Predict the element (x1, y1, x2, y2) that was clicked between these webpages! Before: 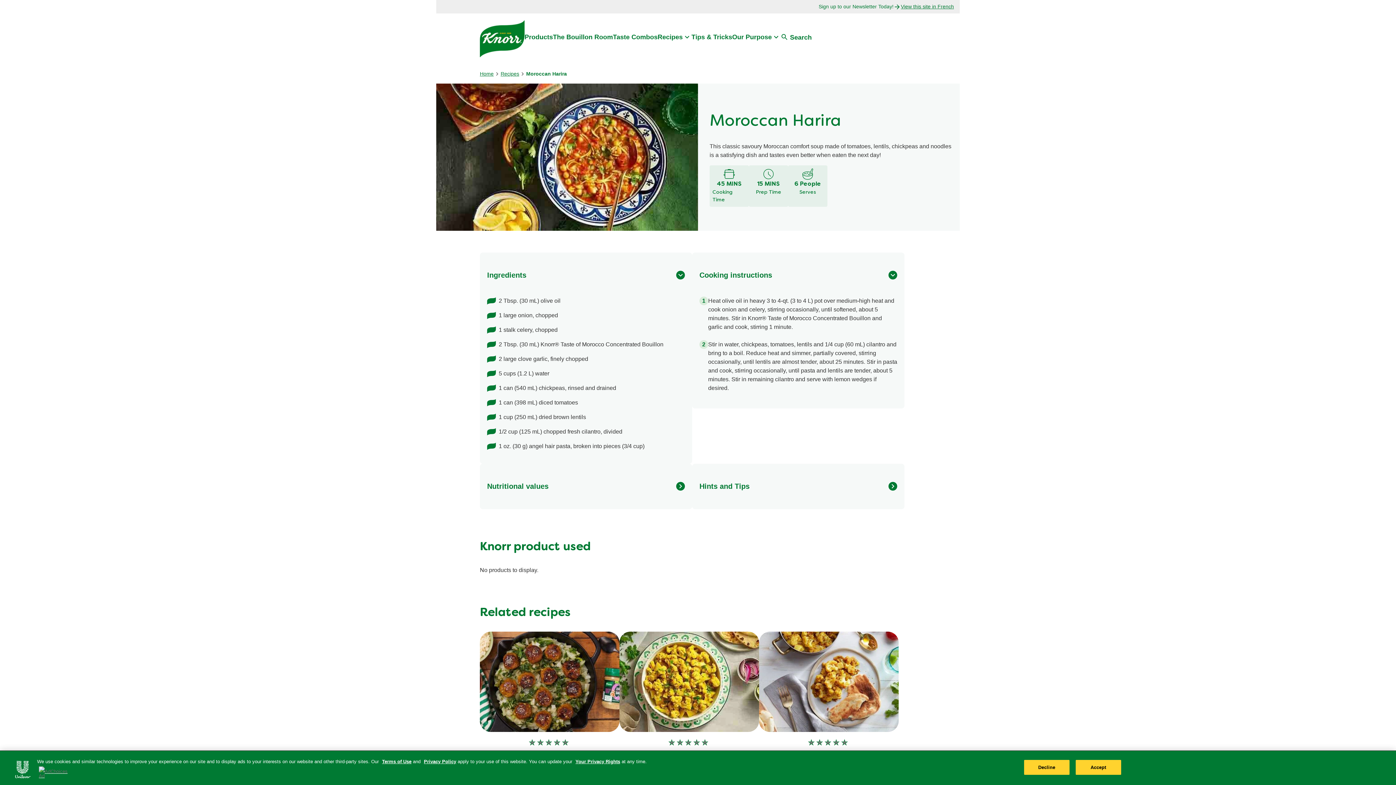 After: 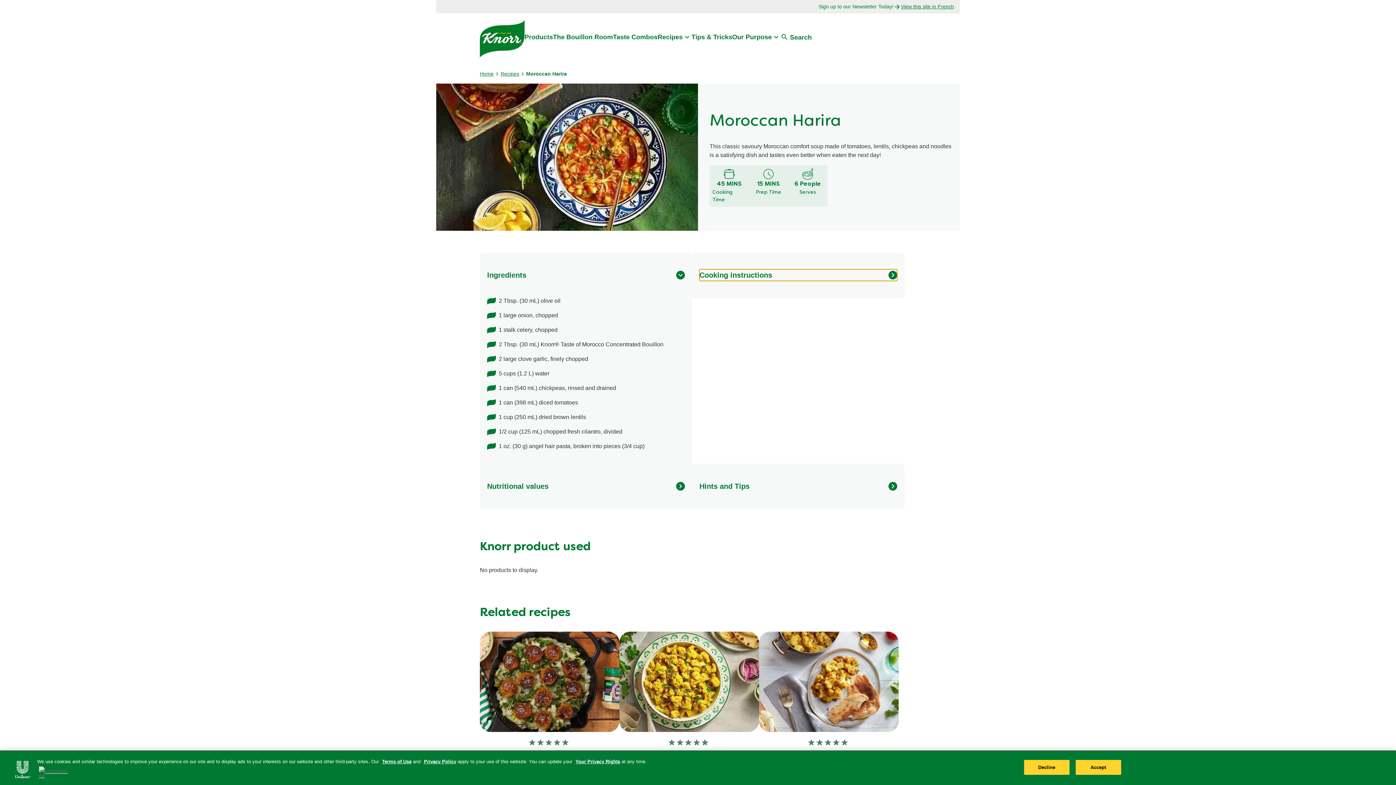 Action: bbox: (699, 269, 897, 281) label: Cooking instructions